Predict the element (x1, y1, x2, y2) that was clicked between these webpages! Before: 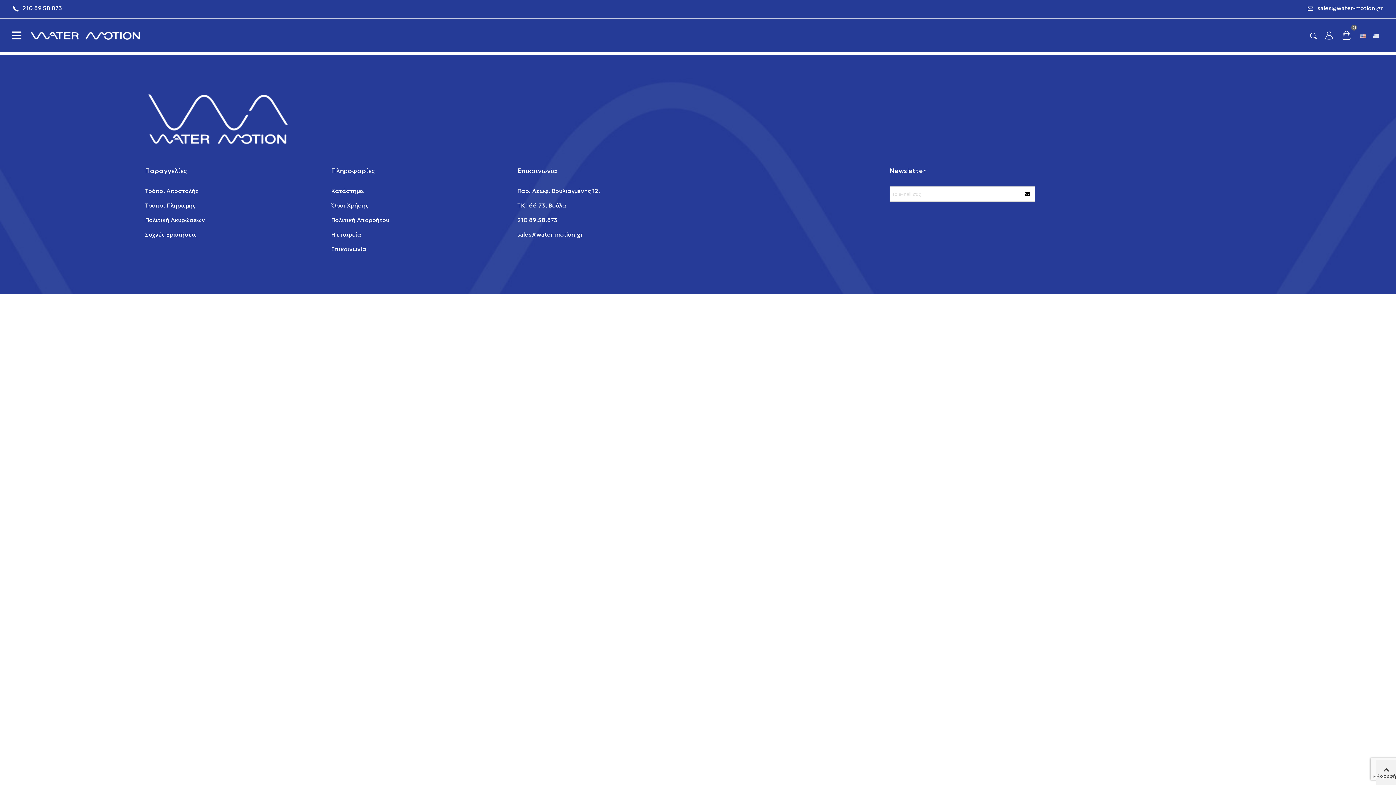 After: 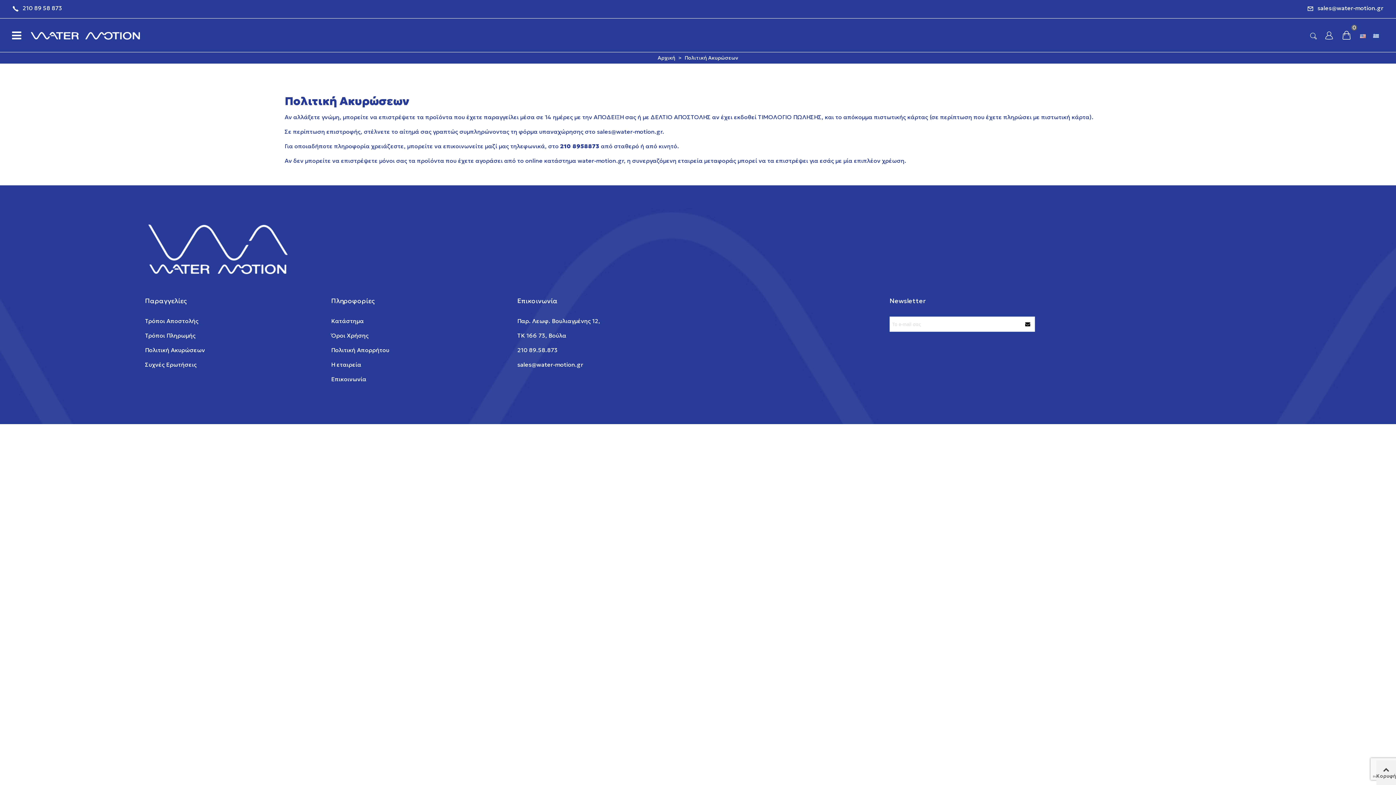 Action: bbox: (145, 216, 205, 223) label: Πολιτική Ακυρώσεων